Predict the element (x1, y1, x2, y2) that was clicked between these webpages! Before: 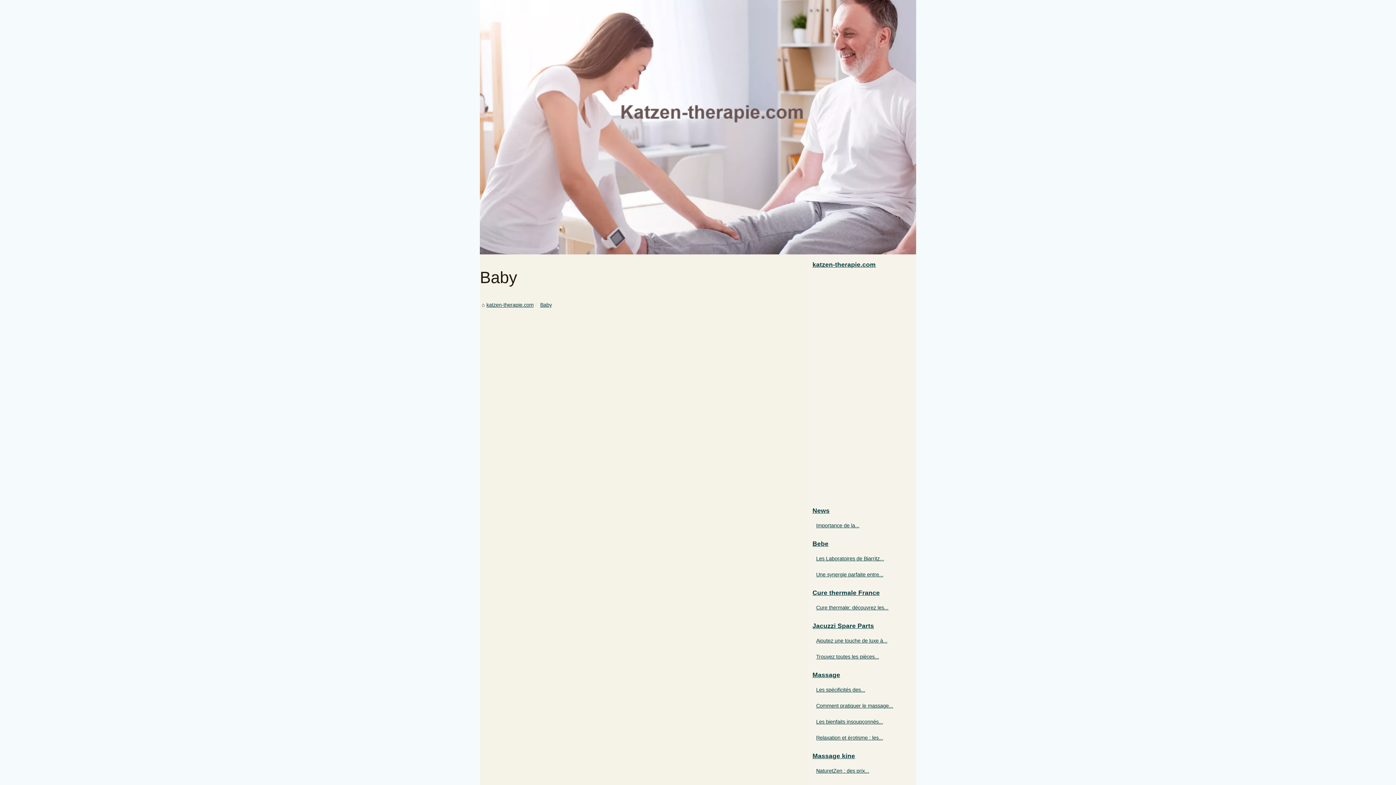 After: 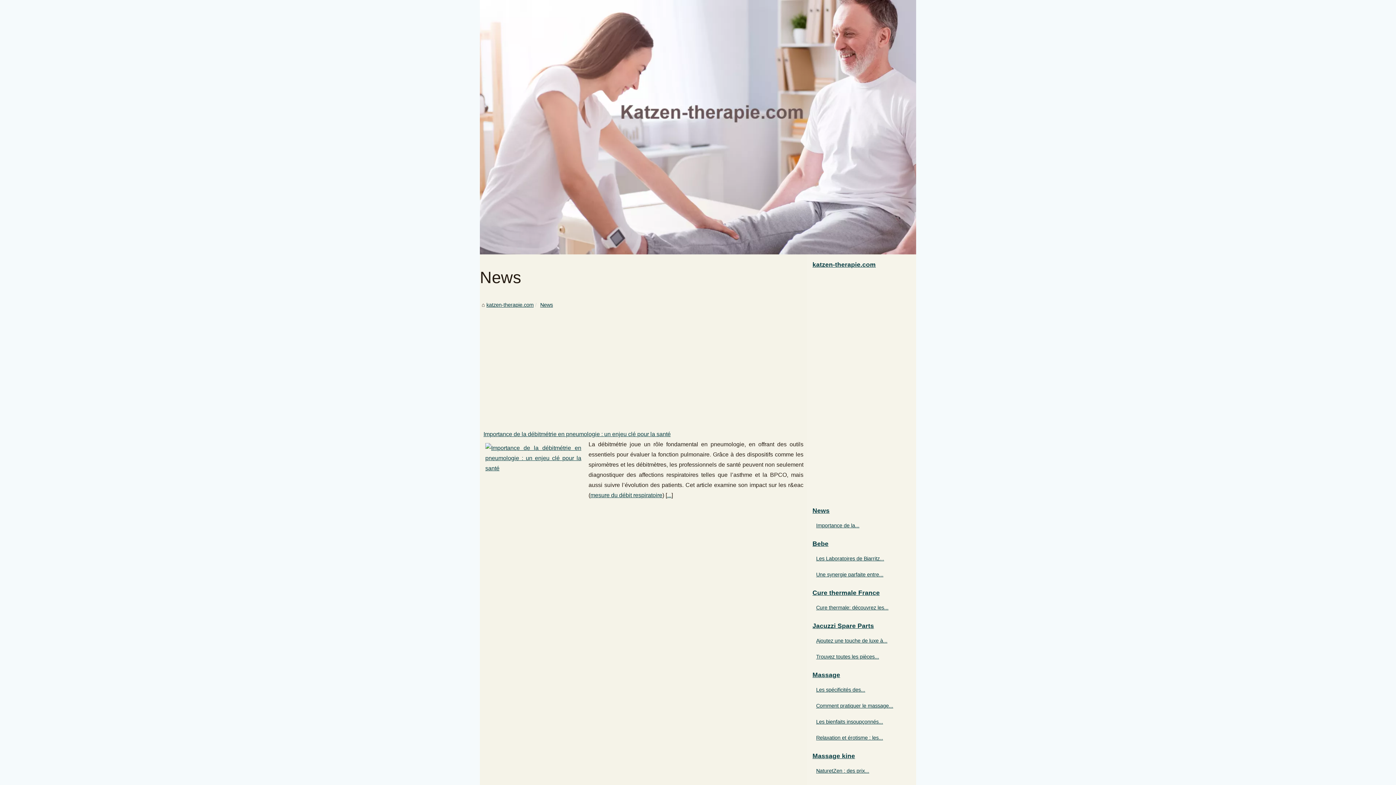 Action: label: News bbox: (810, 504, 912, 517)